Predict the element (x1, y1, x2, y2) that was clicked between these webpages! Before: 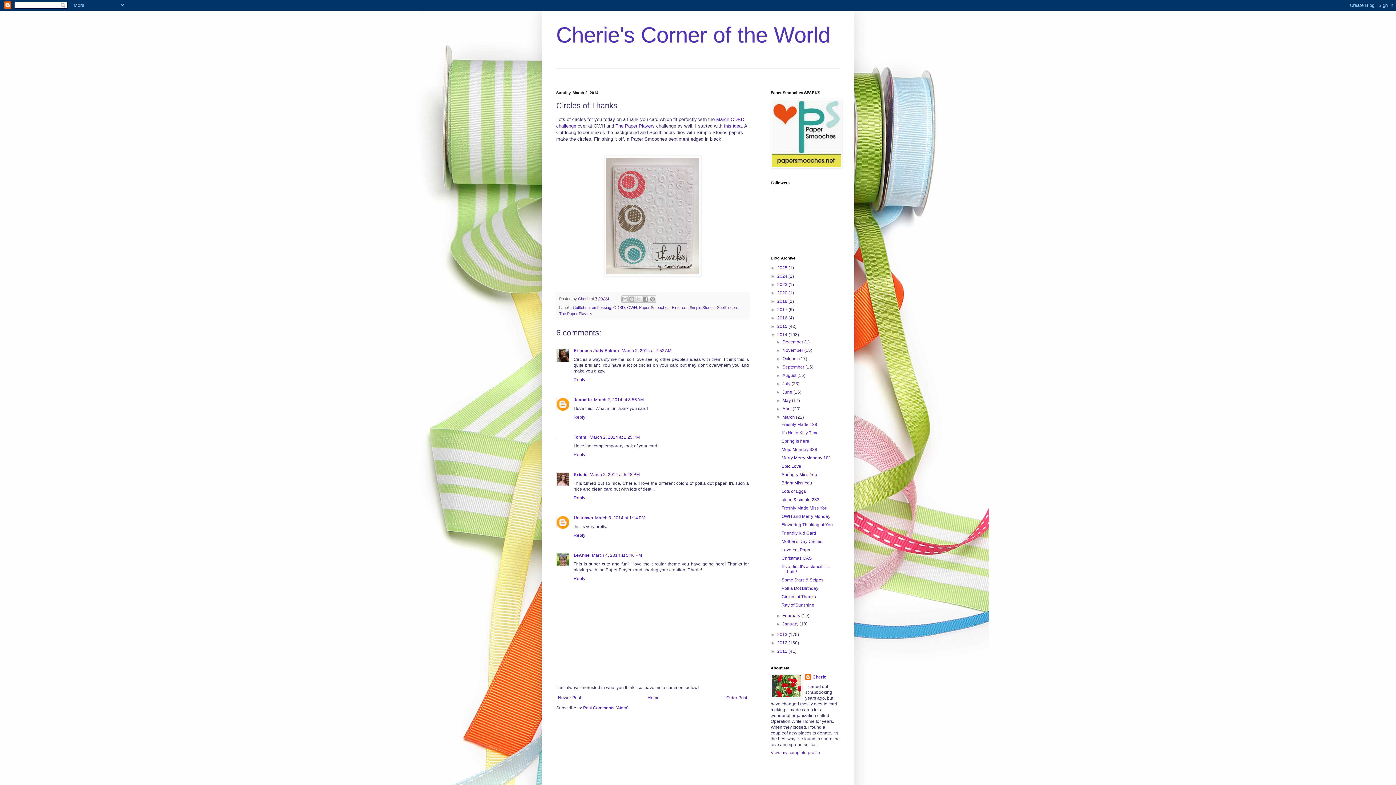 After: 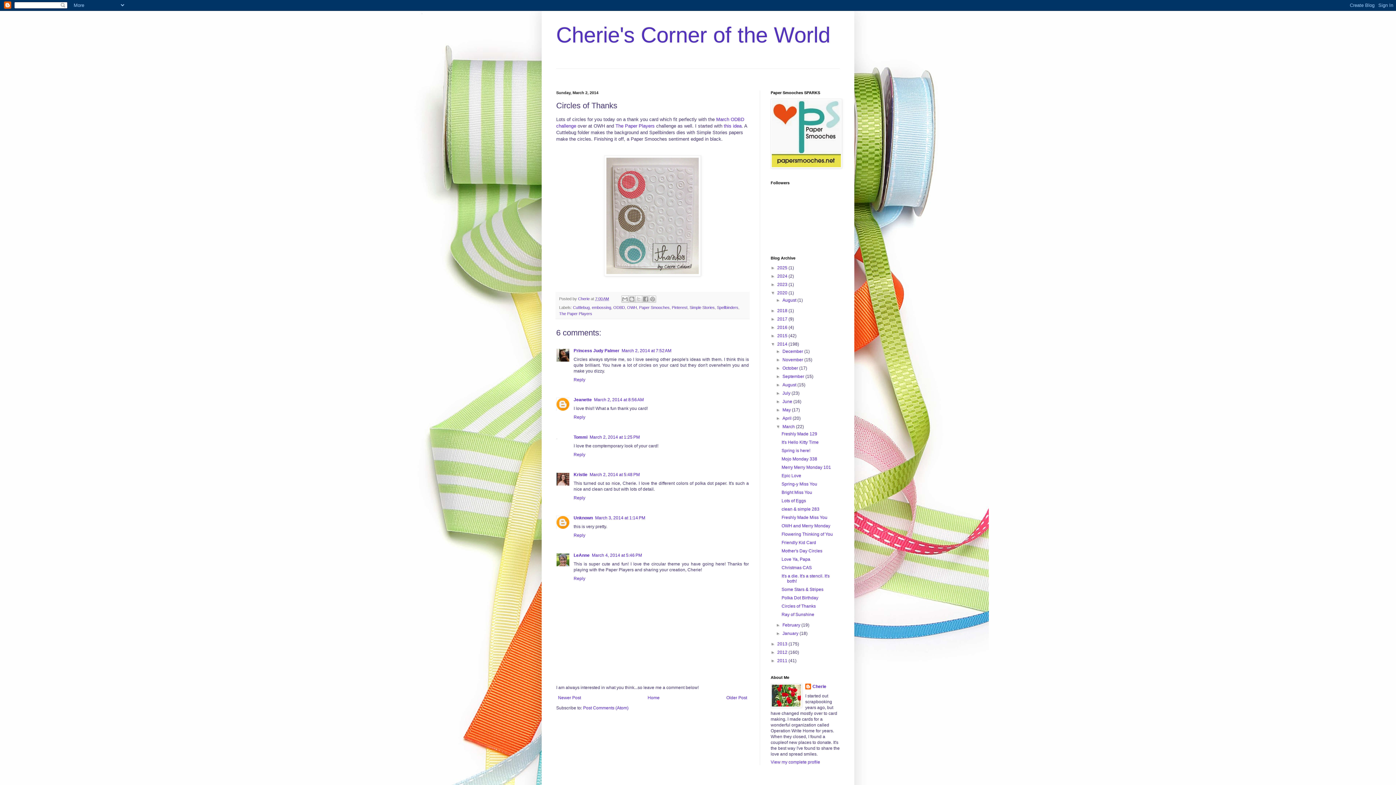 Action: label: ►   bbox: (770, 290, 777, 295)